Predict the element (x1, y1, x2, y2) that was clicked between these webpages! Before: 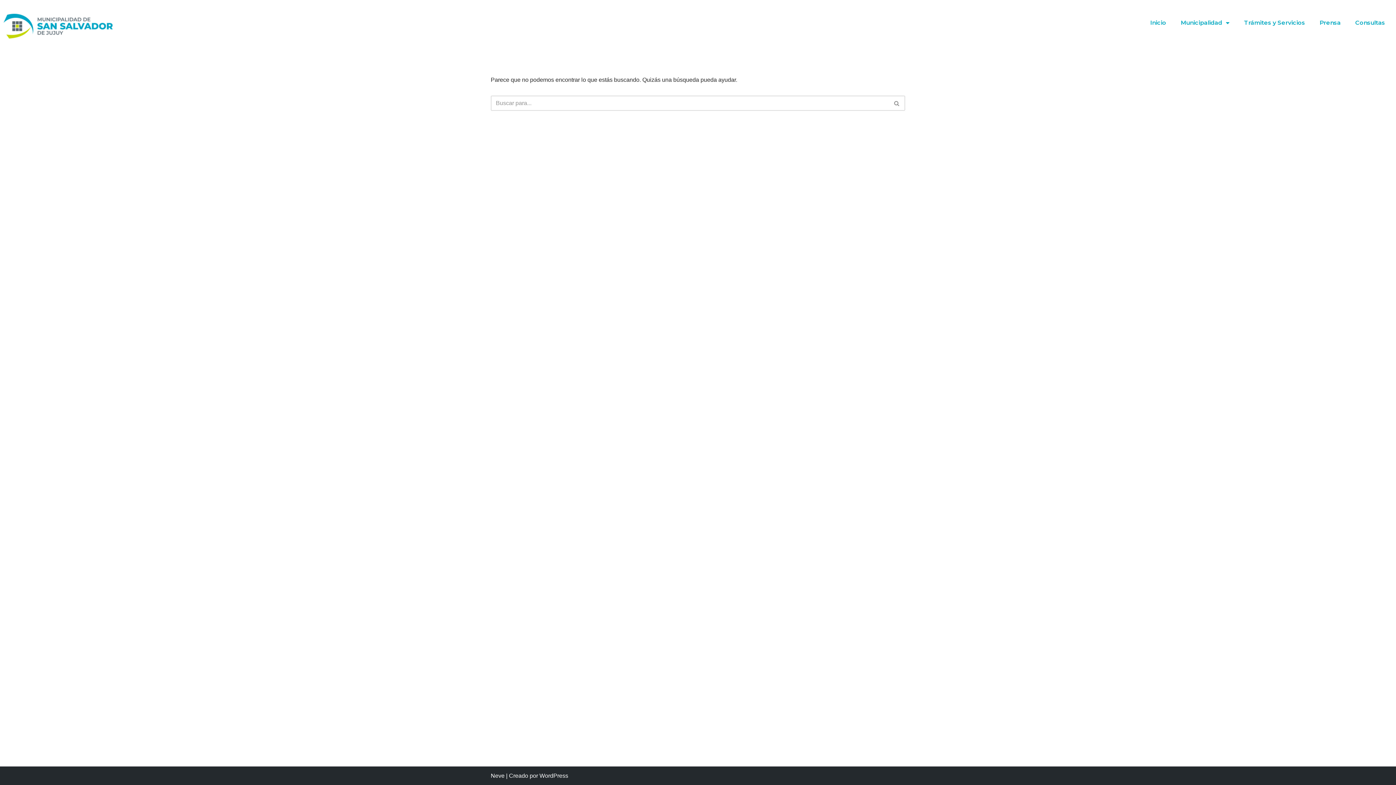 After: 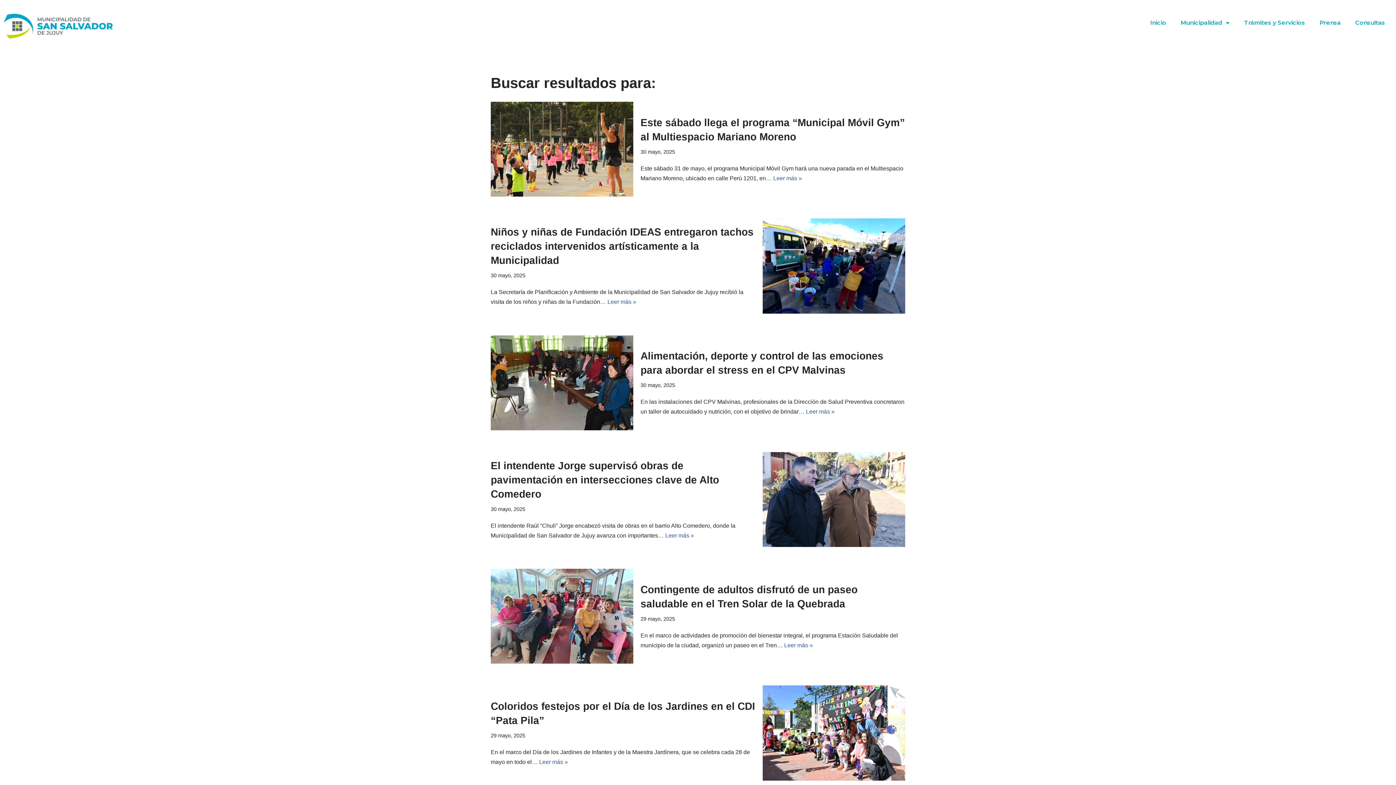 Action: label: Buscar bbox: (889, 95, 905, 110)